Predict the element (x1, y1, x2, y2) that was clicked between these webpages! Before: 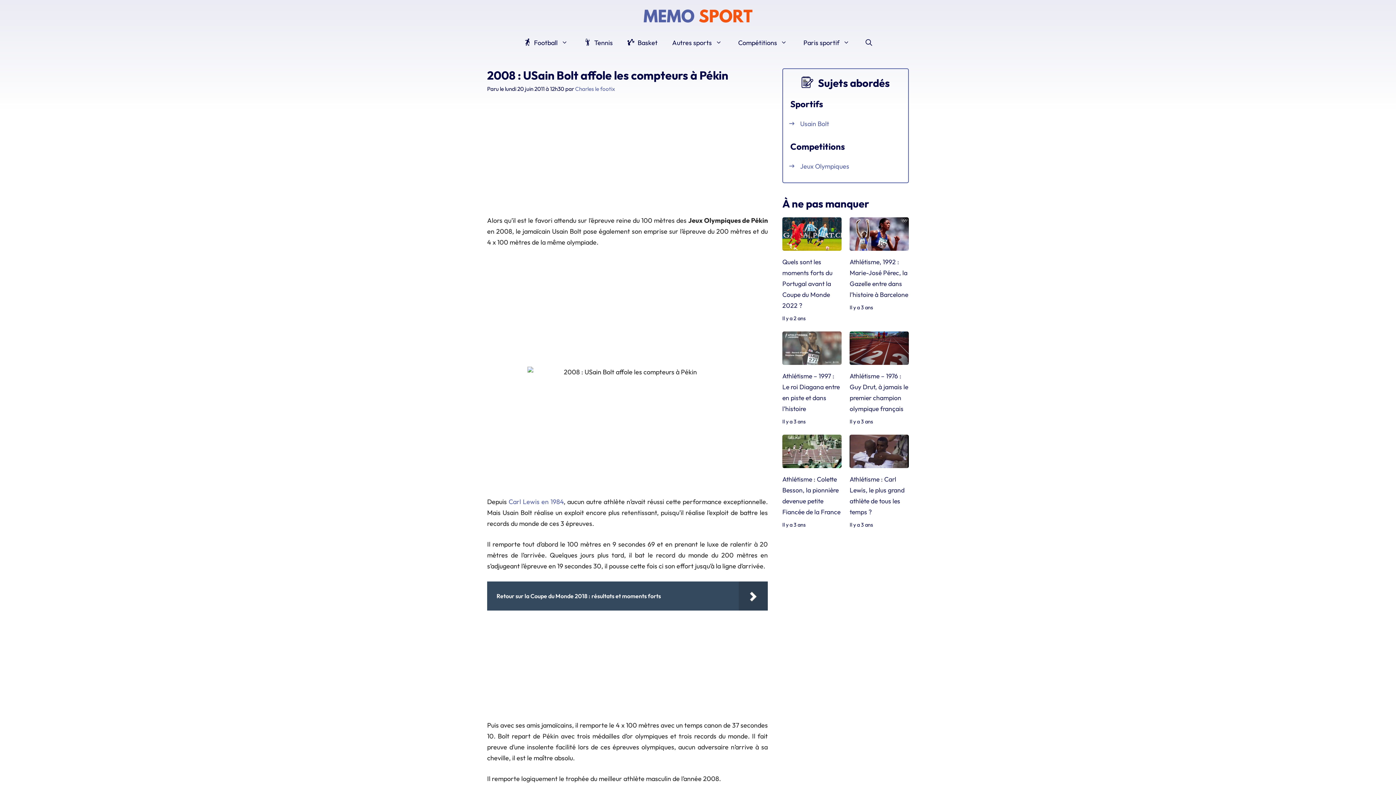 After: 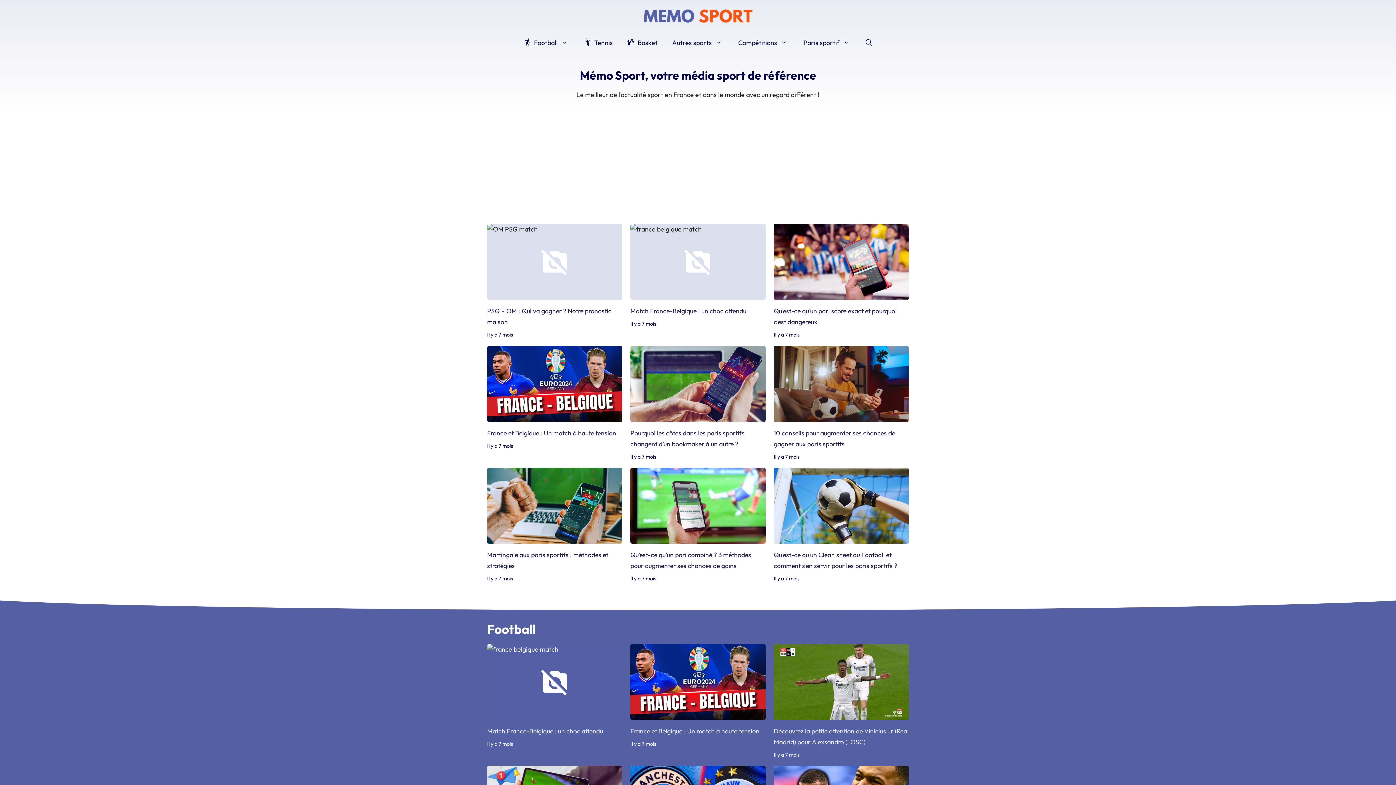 Action: bbox: (643, 10, 752, 19)